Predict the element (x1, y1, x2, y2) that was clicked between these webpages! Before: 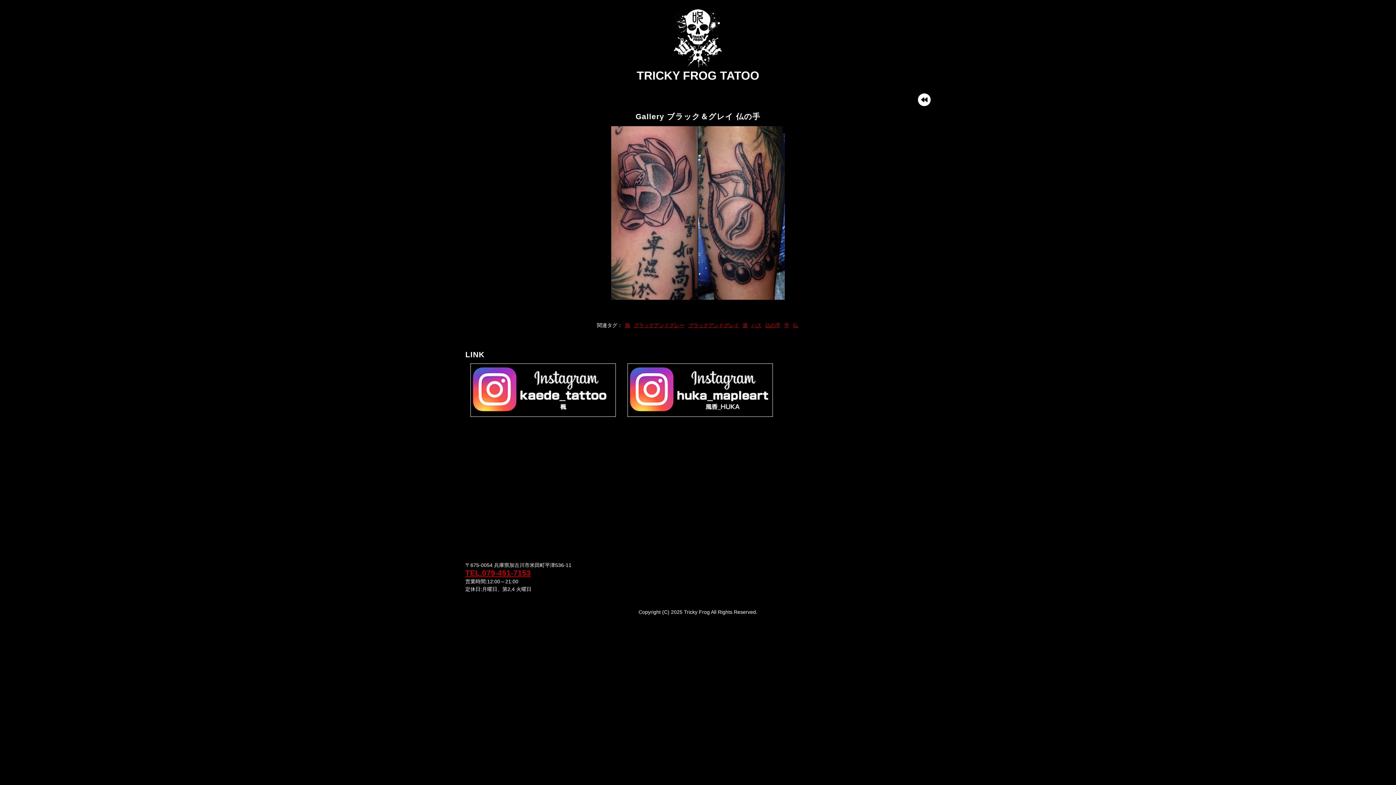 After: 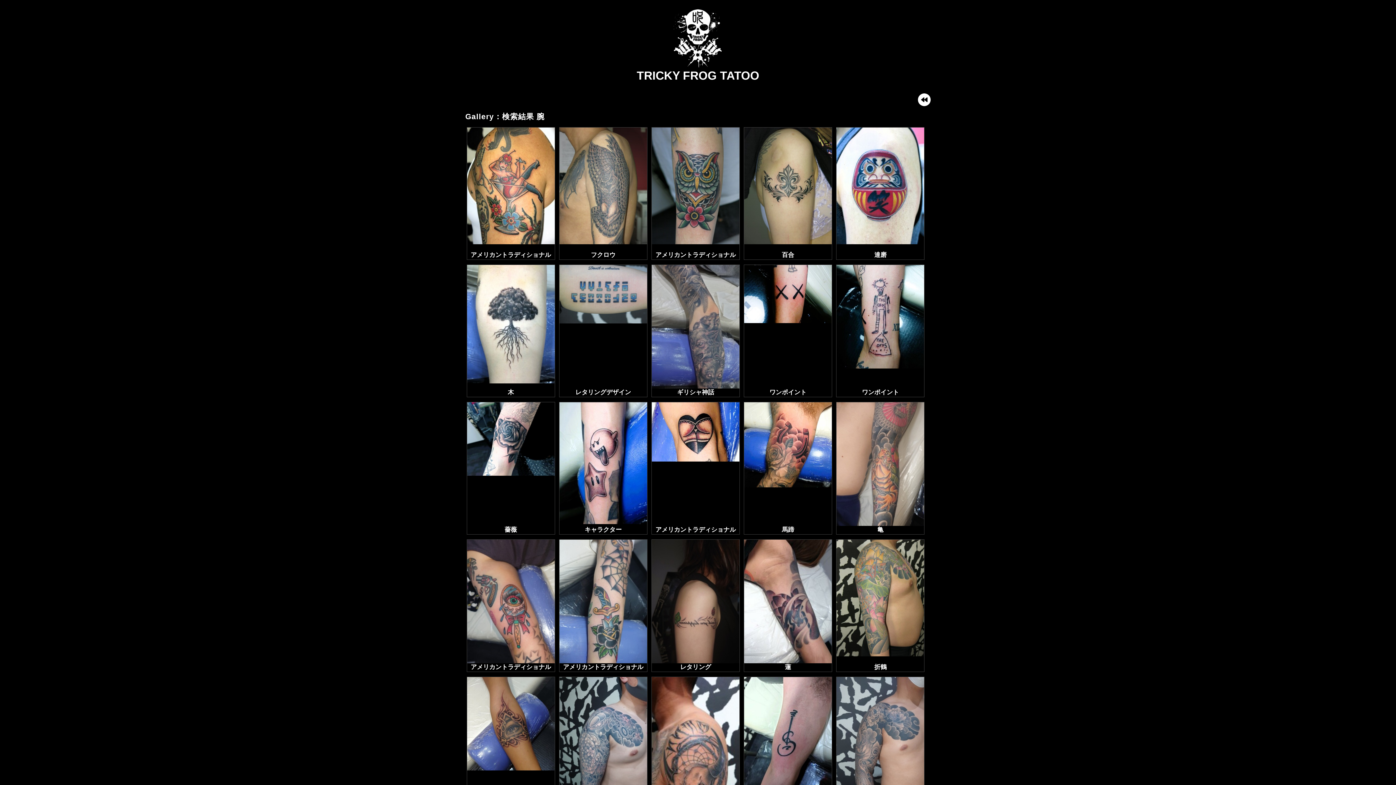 Action: bbox: (624, 320, 631, 330) label: 腕